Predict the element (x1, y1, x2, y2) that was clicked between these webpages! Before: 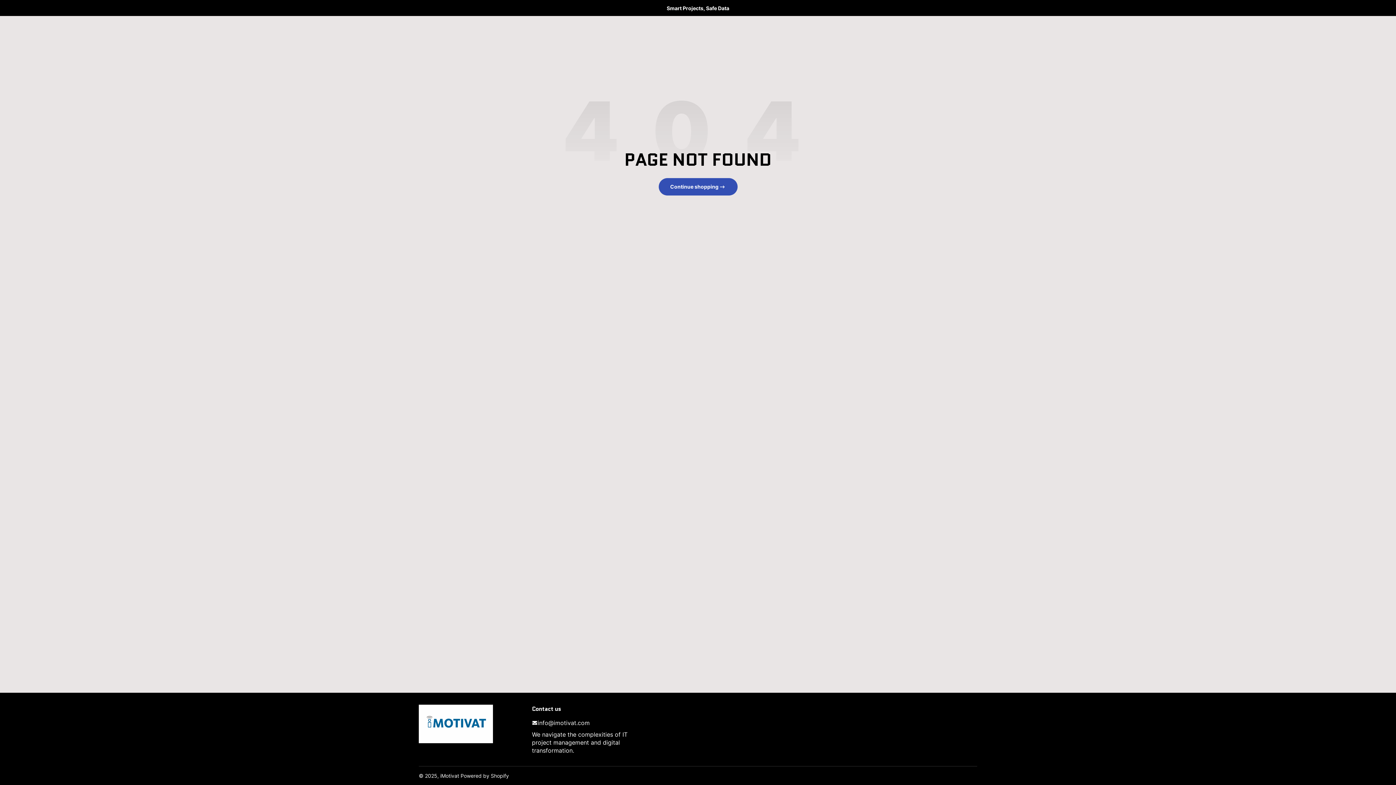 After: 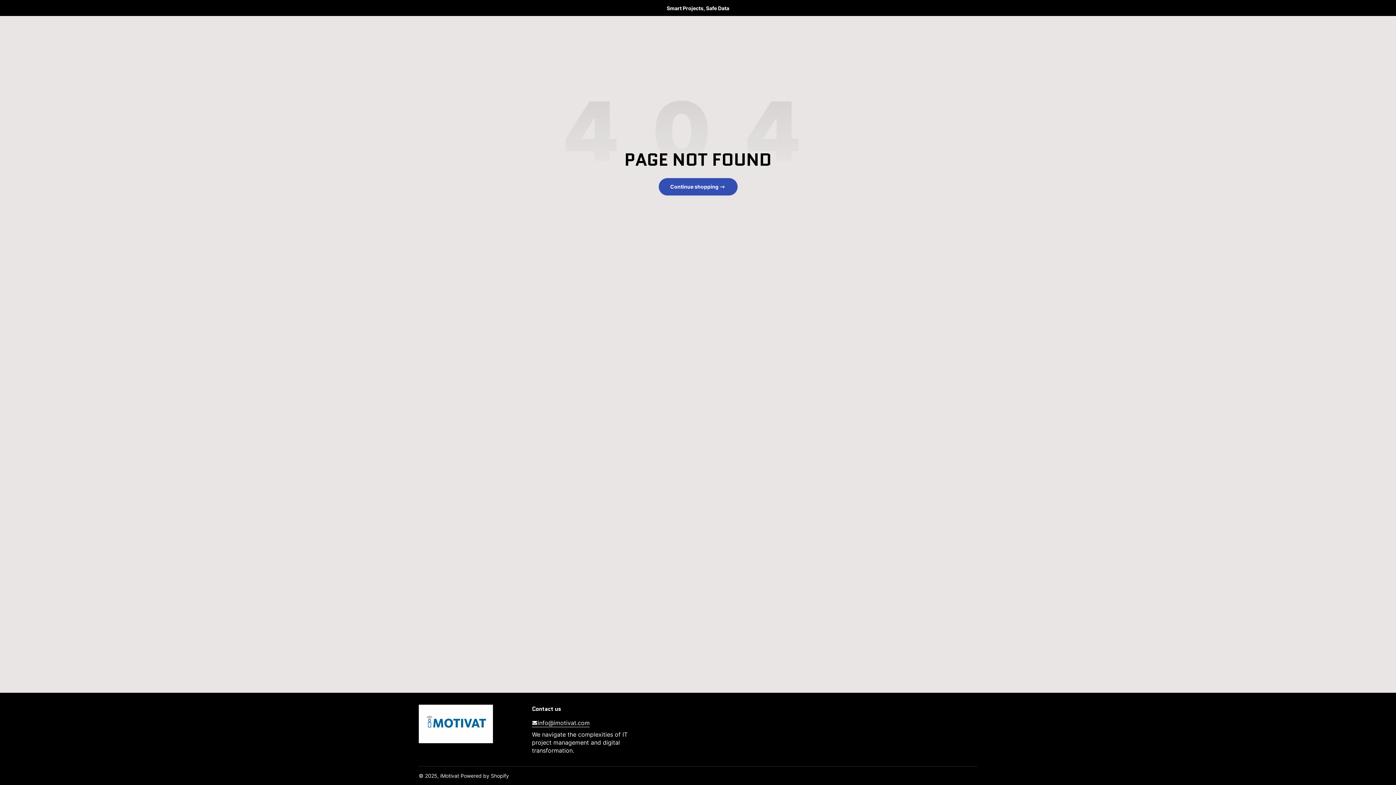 Action: bbox: (532, 719, 589, 727) label: Email us at info@imotivat.com